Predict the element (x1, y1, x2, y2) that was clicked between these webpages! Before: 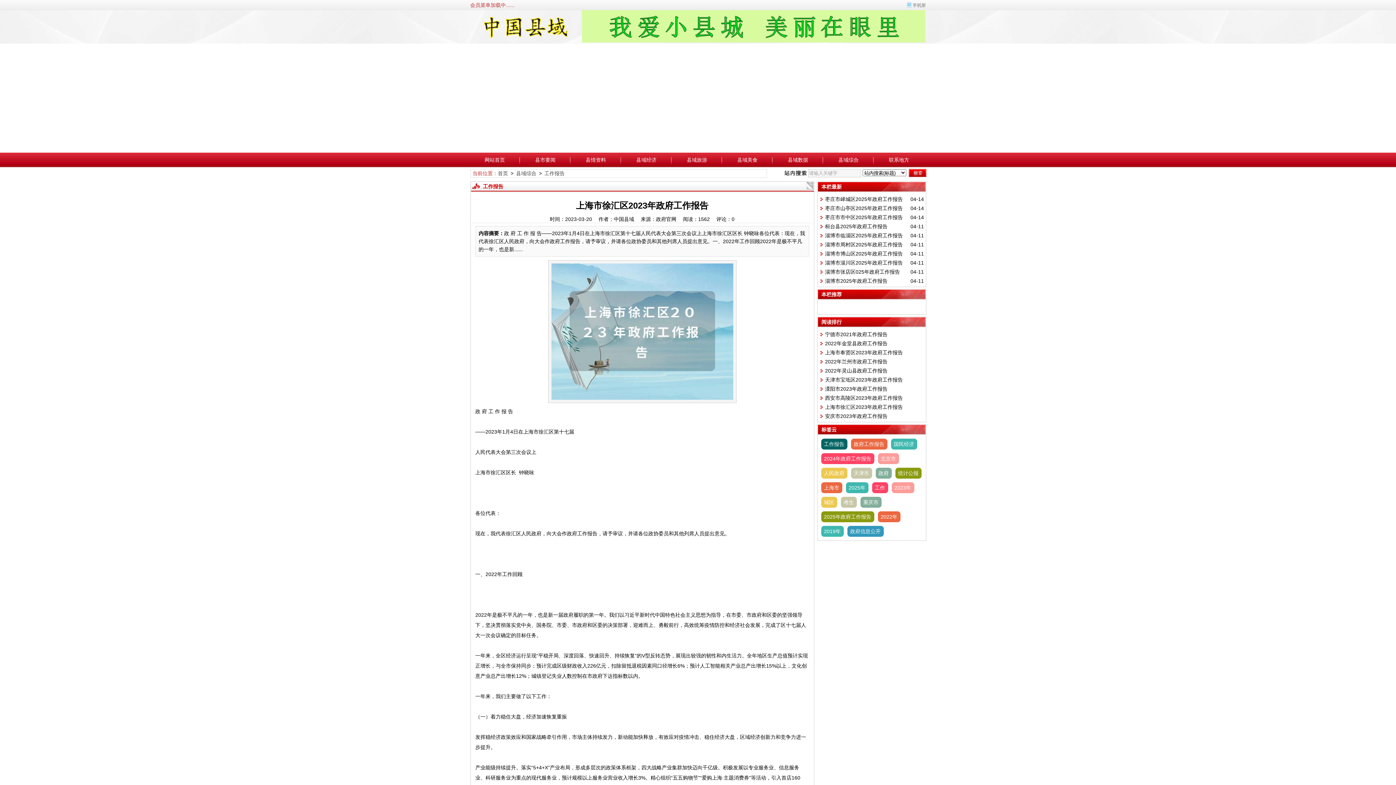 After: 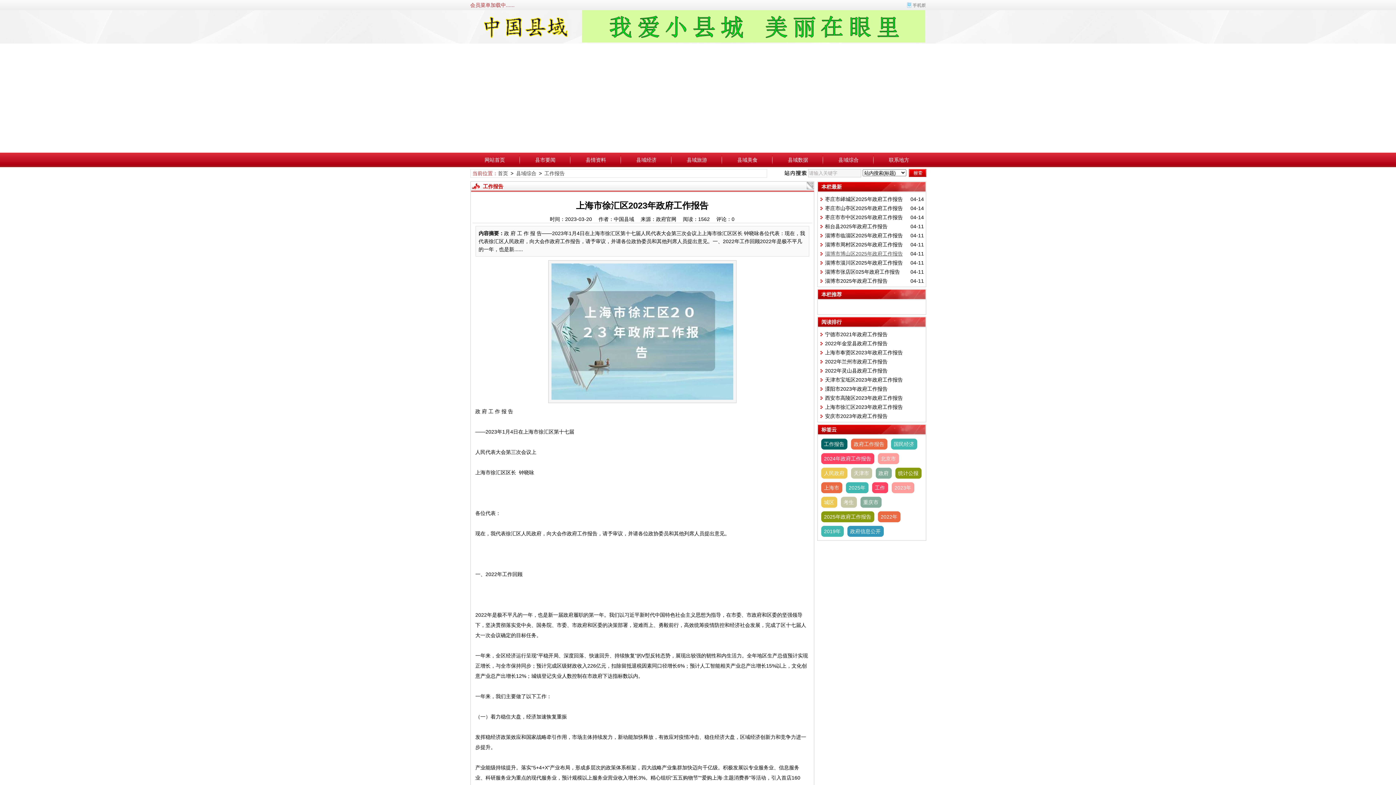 Action: label: 淄博市博山区2025年政府工作报告 bbox: (825, 250, 903, 256)